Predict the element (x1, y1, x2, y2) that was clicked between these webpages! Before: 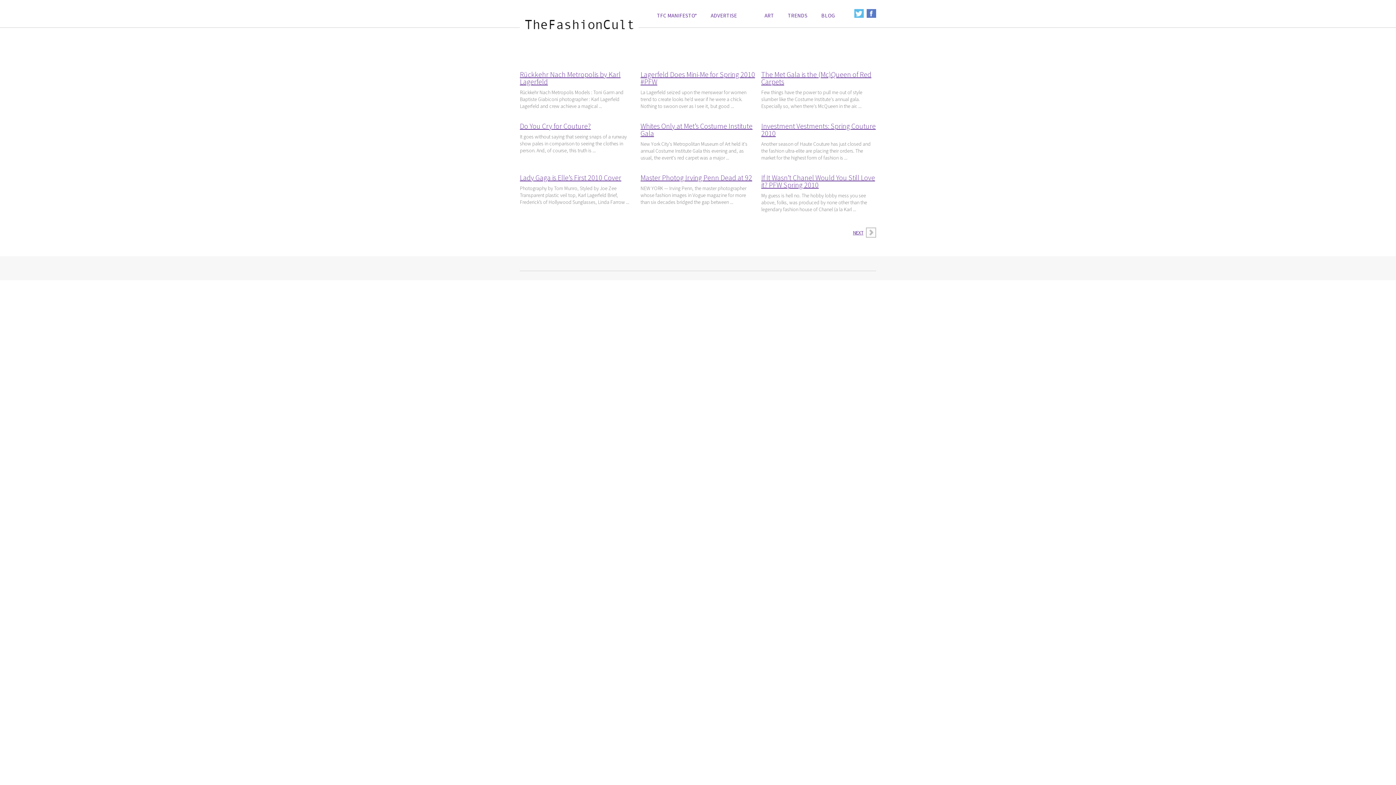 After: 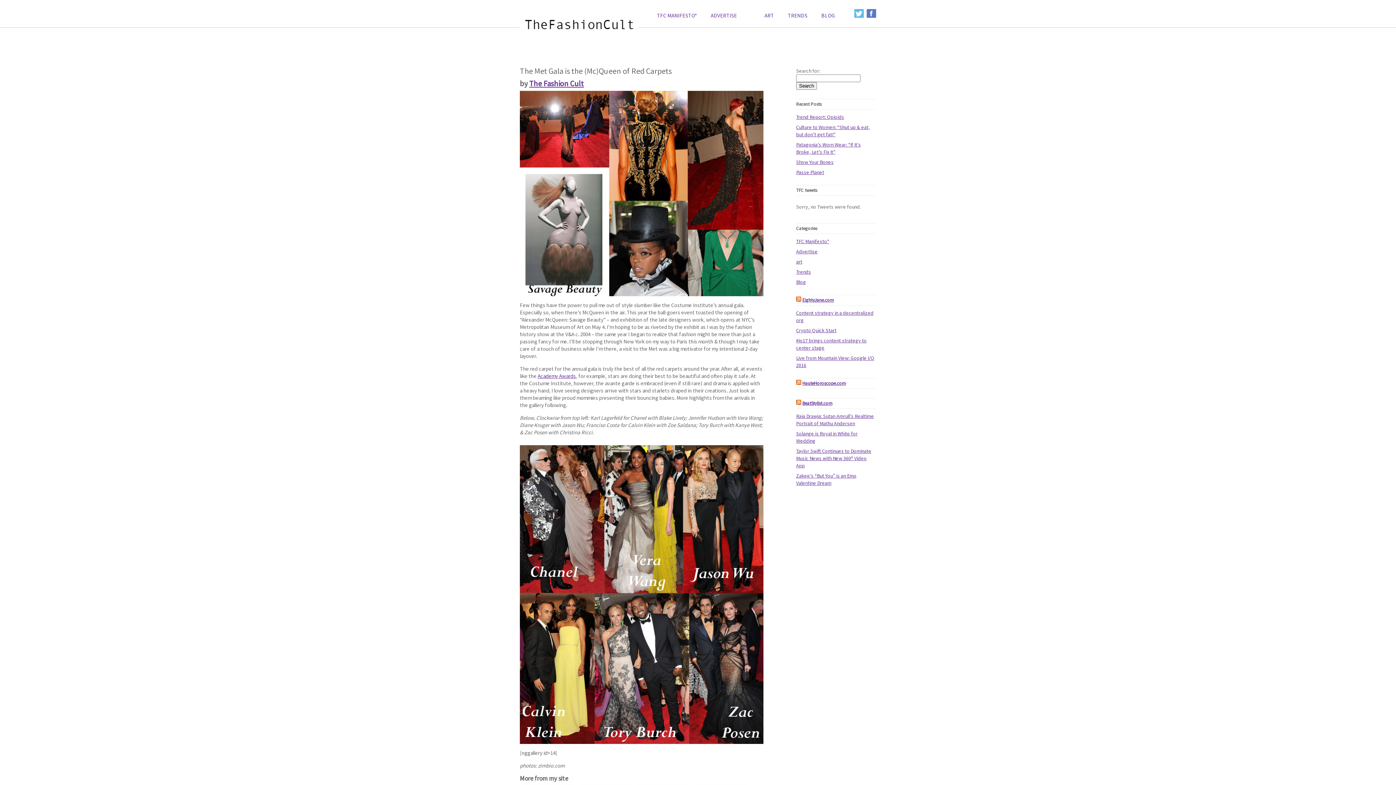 Action: bbox: (761, 69, 871, 86) label: The Met Gala is the (Mc)Queen of Red Carpets